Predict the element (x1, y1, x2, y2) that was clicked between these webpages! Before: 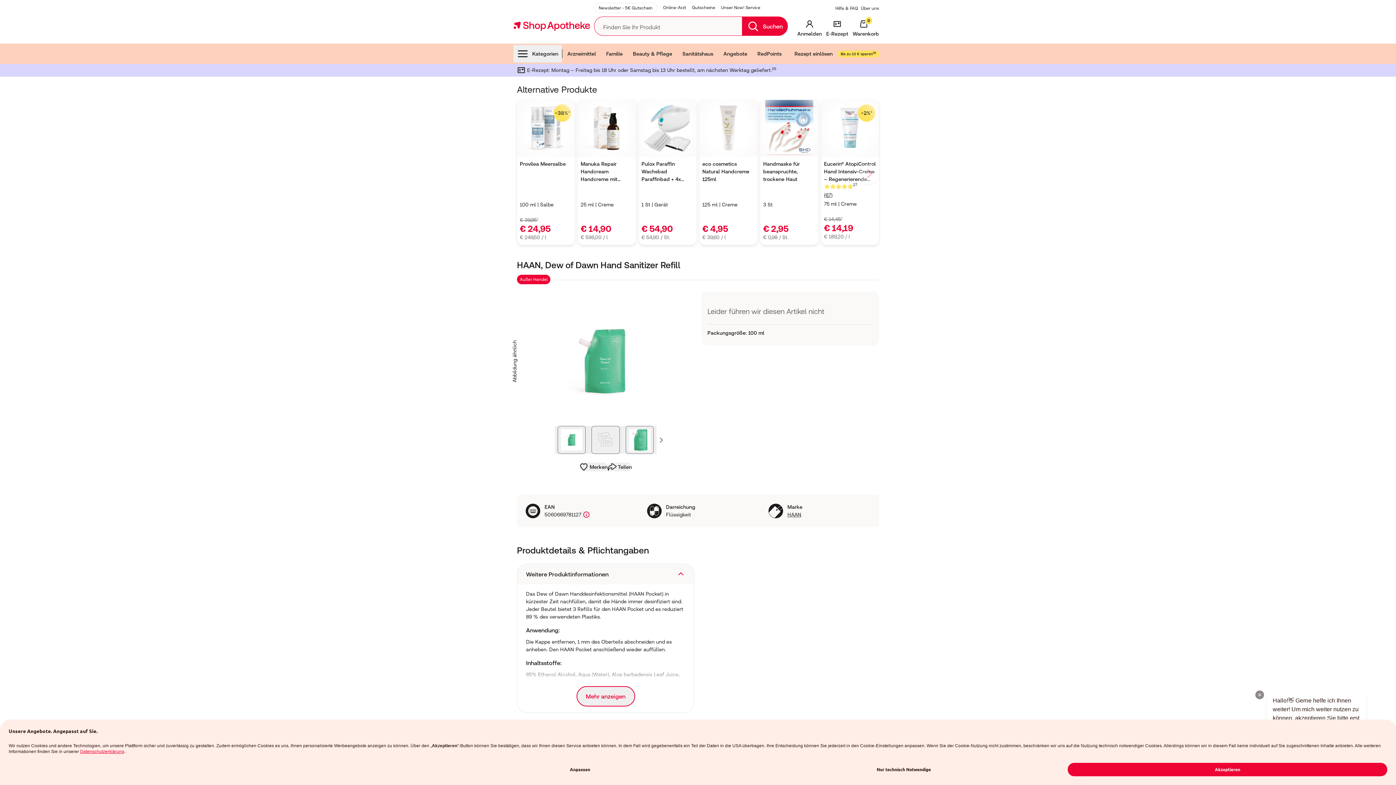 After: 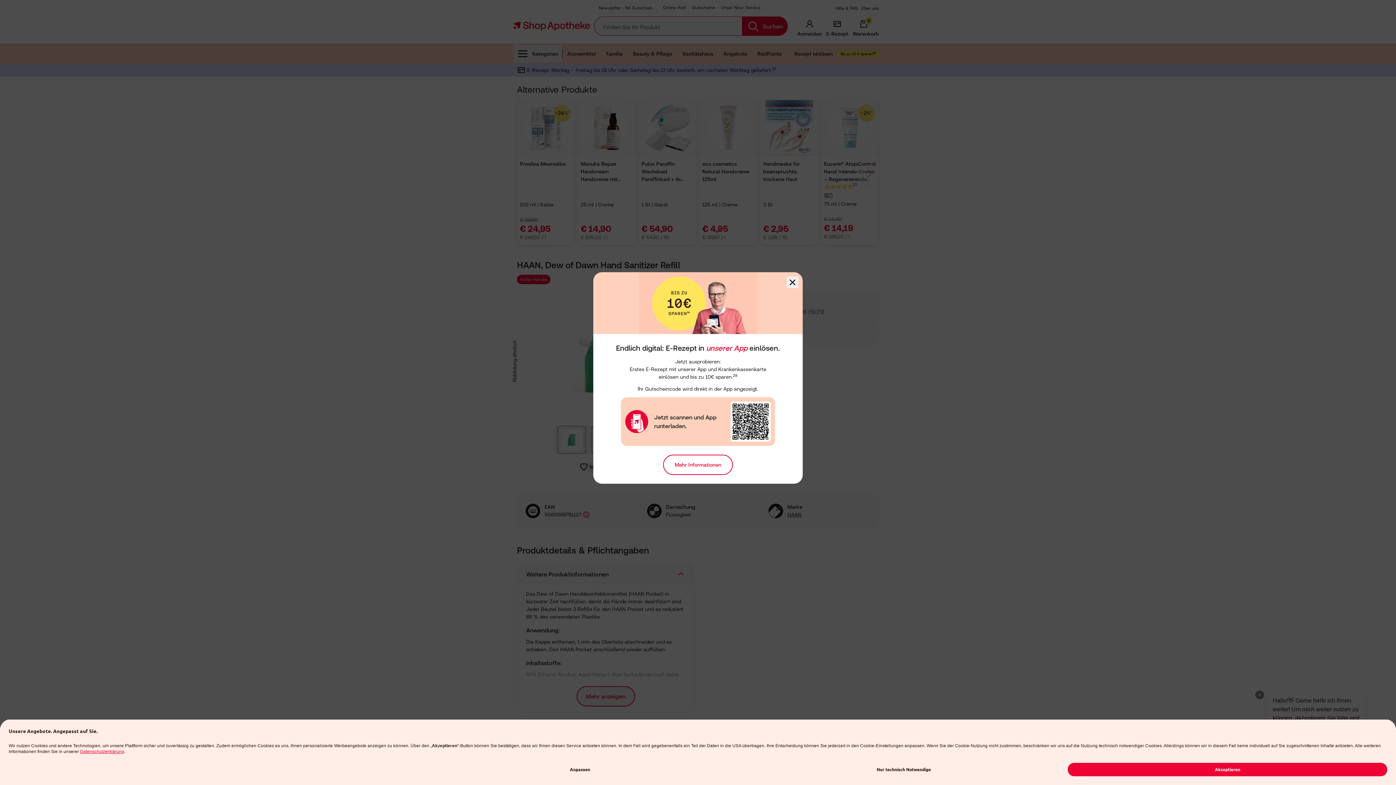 Action: bbox: (554, 379, 588, 407)